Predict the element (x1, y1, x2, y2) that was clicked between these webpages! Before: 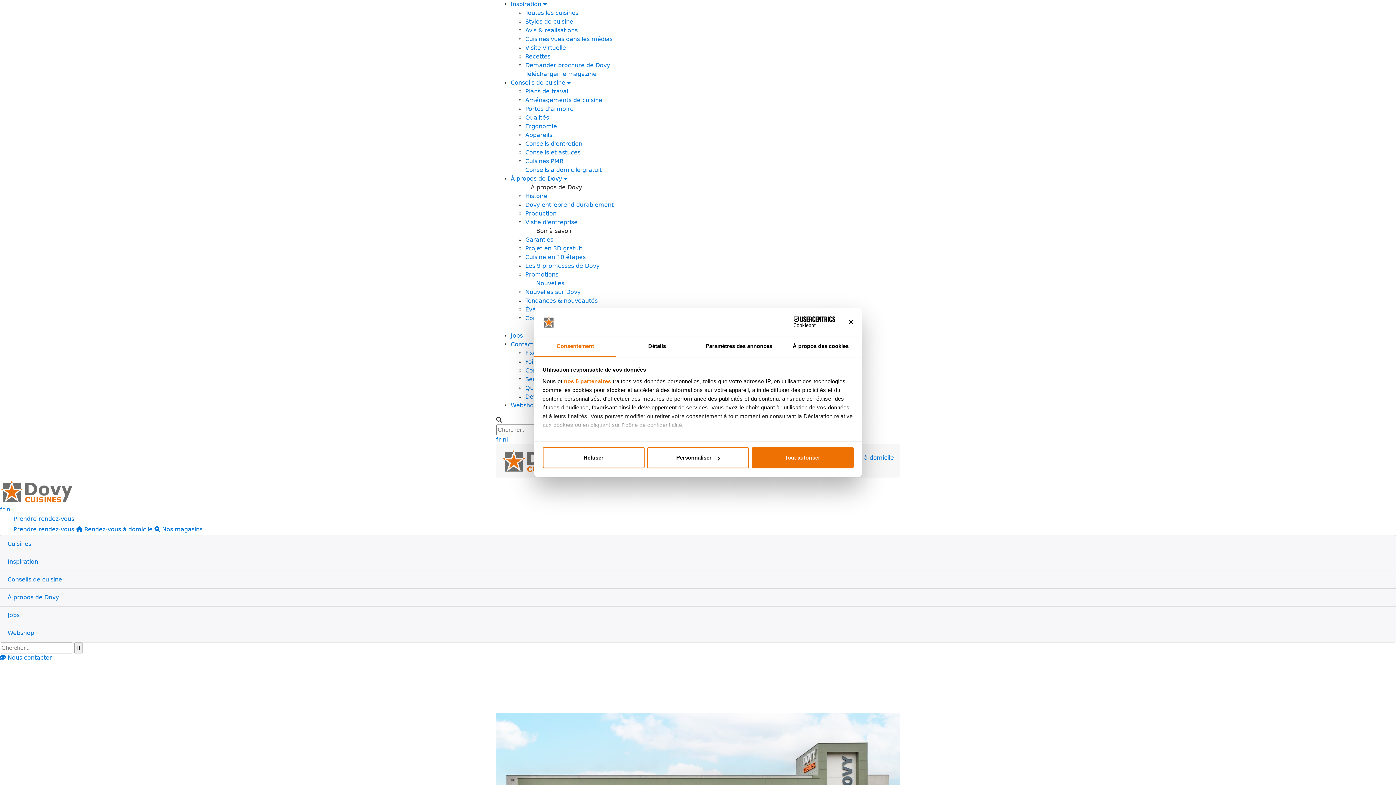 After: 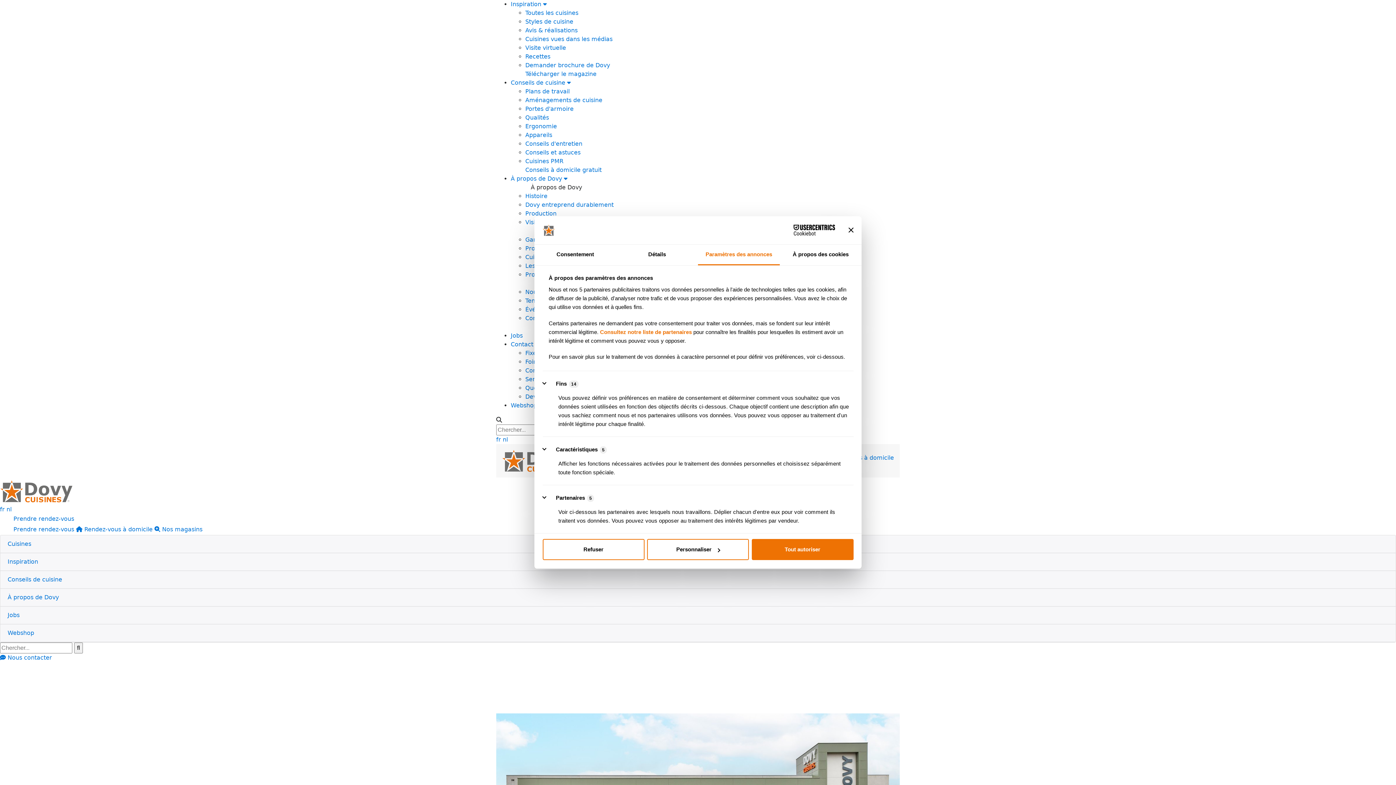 Action: bbox: (698, 336, 780, 357) label: Paramètres des annonces